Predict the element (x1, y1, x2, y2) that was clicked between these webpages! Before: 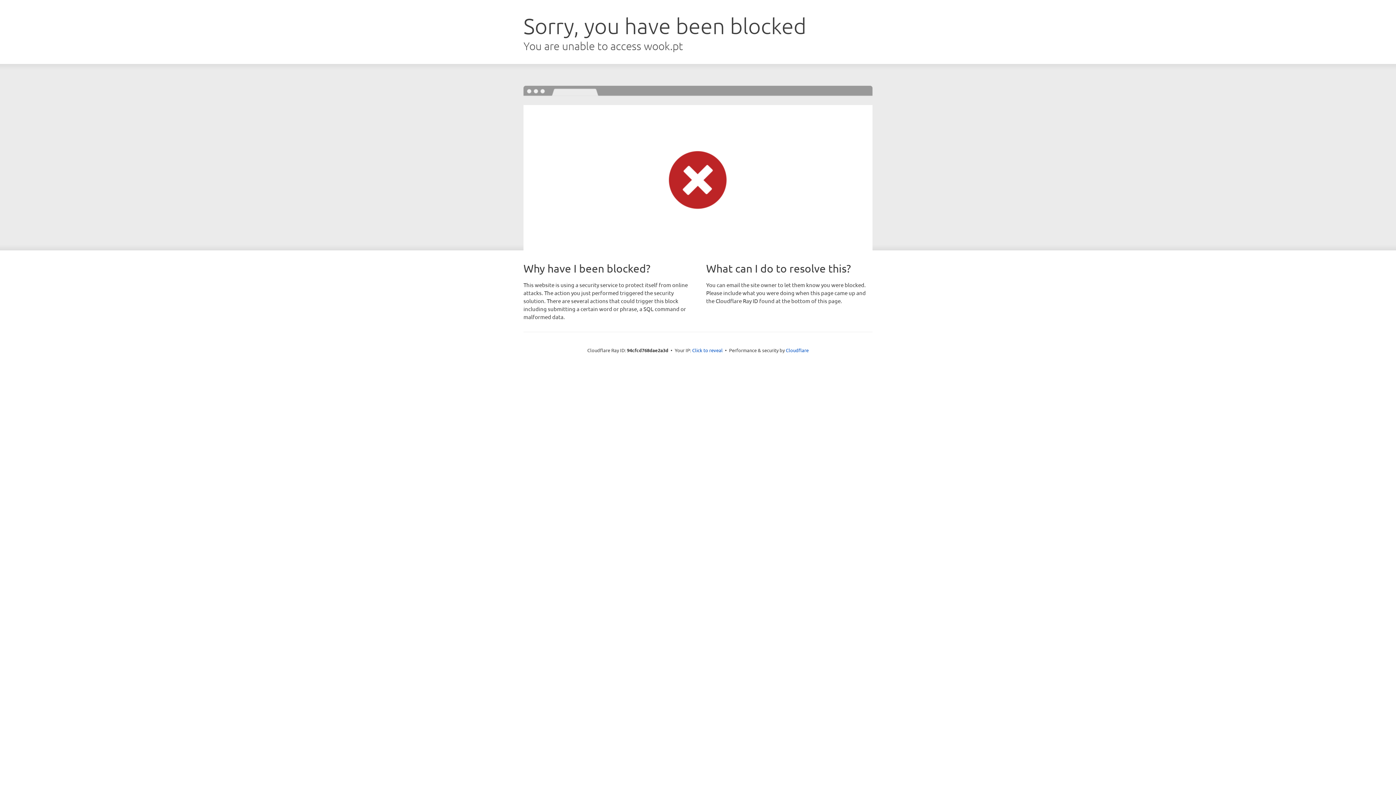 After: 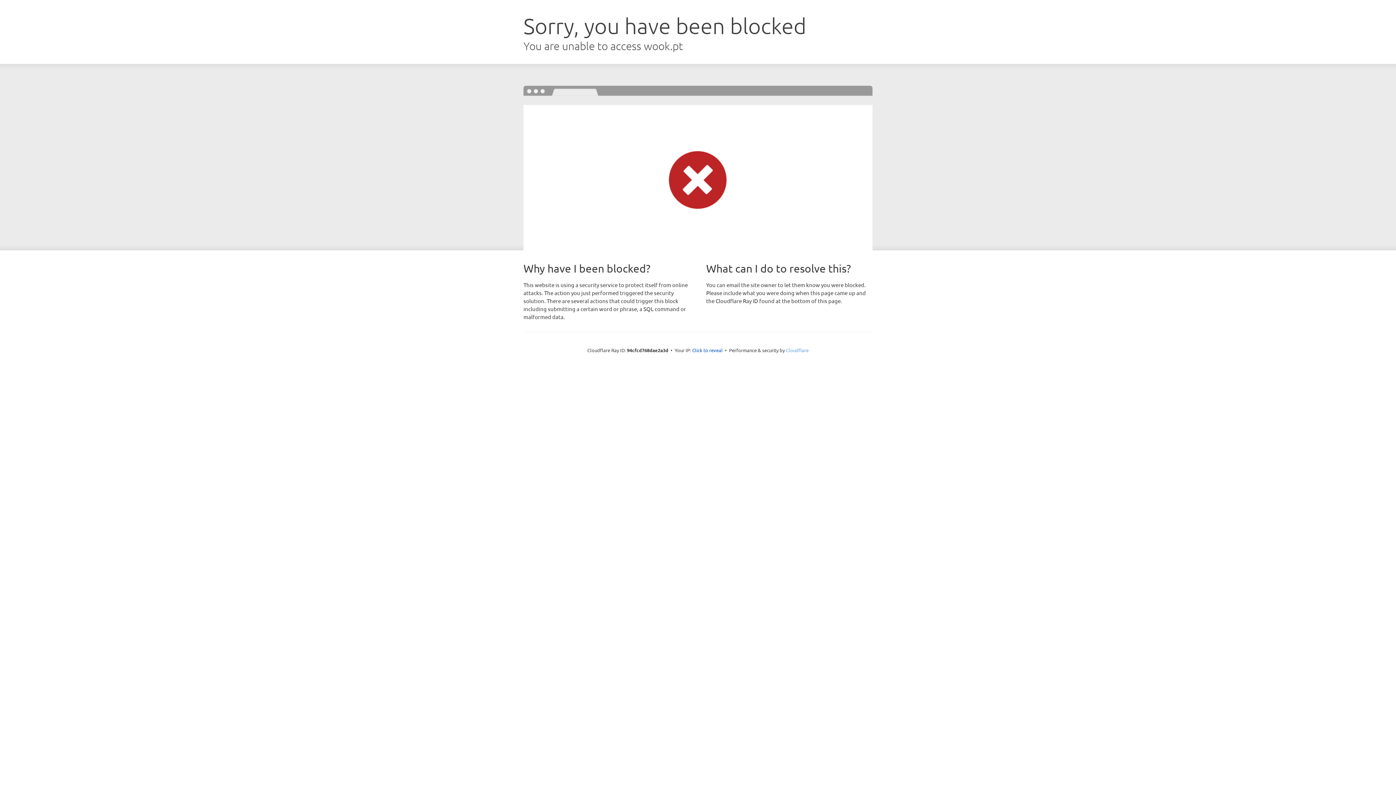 Action: bbox: (786, 347, 808, 353) label: Cloudflare